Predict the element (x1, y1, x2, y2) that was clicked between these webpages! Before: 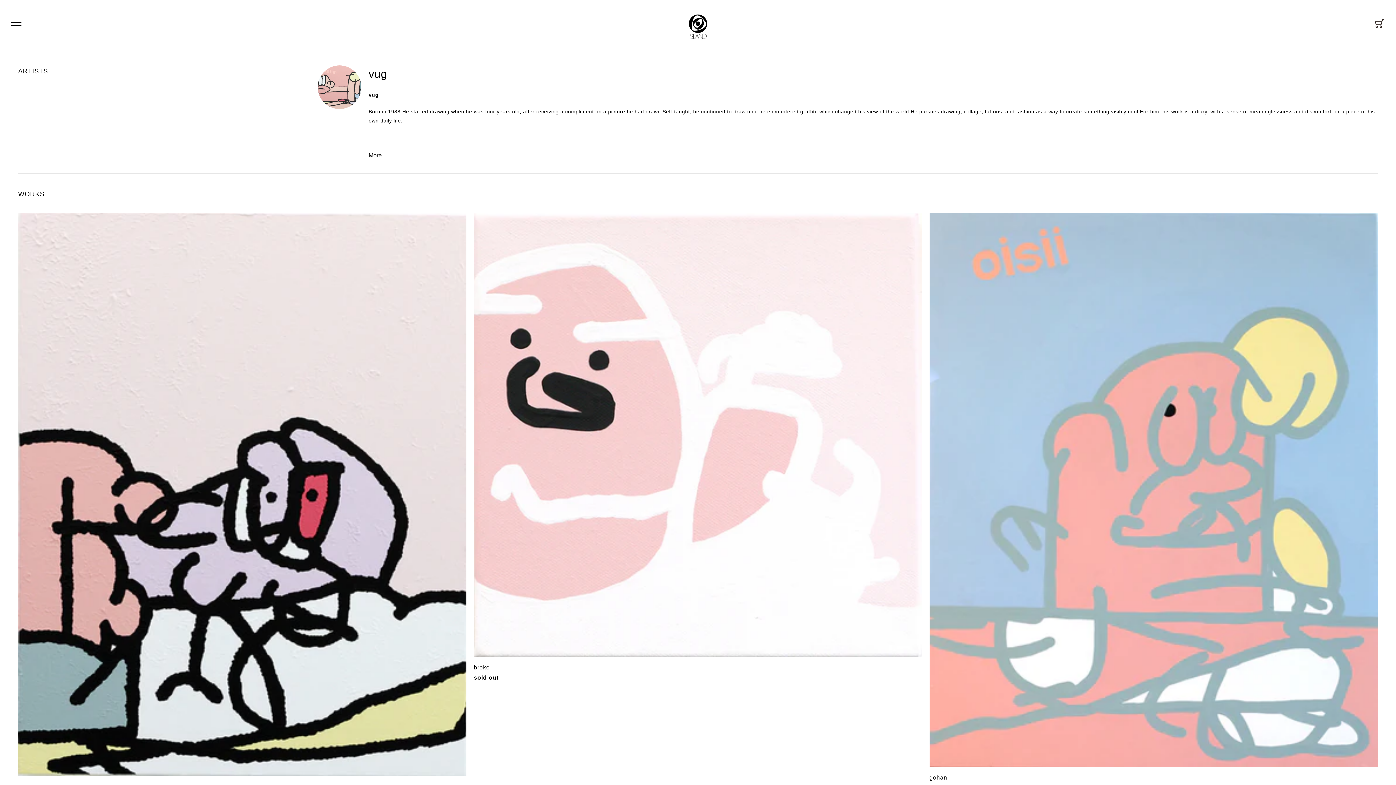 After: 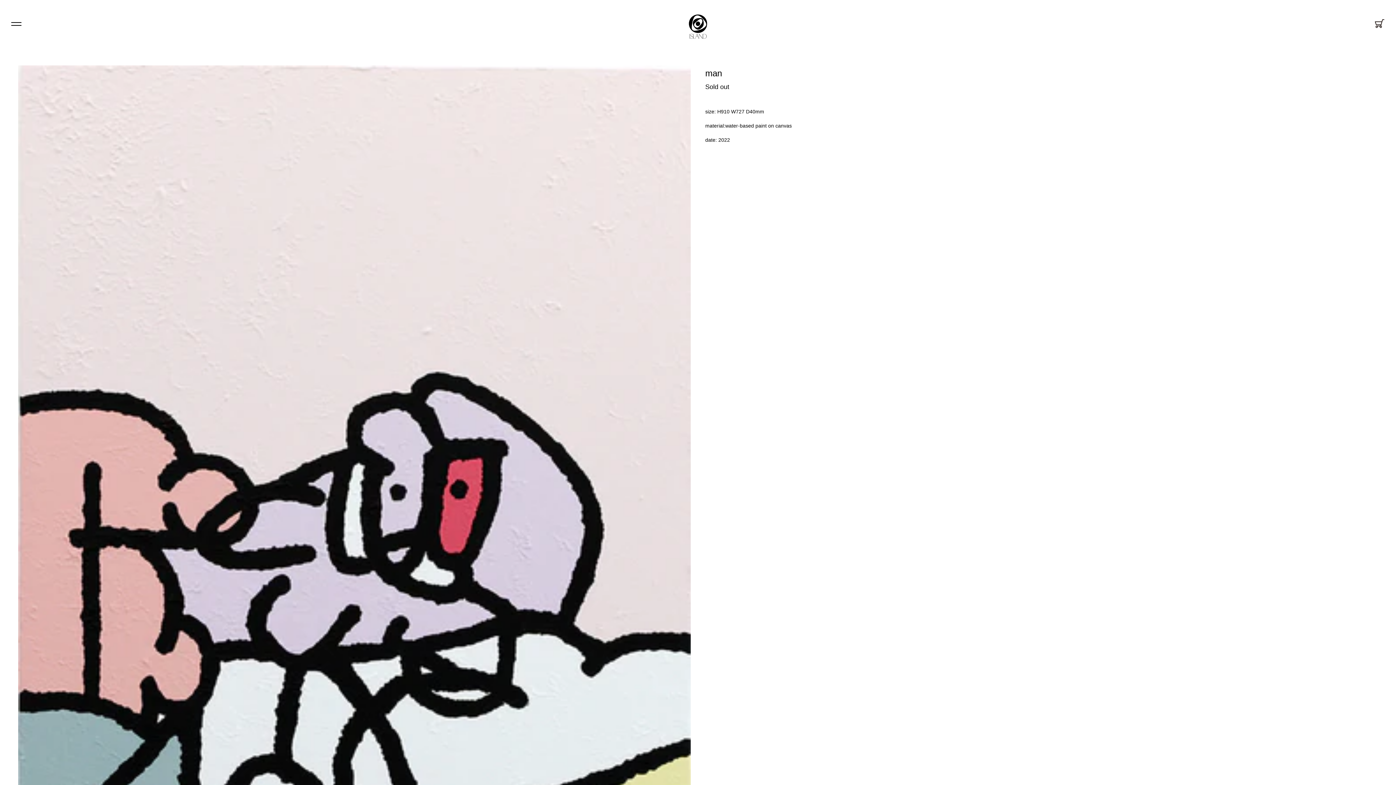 Action: label: man
sold out bbox: (18, 212, 466, 802)